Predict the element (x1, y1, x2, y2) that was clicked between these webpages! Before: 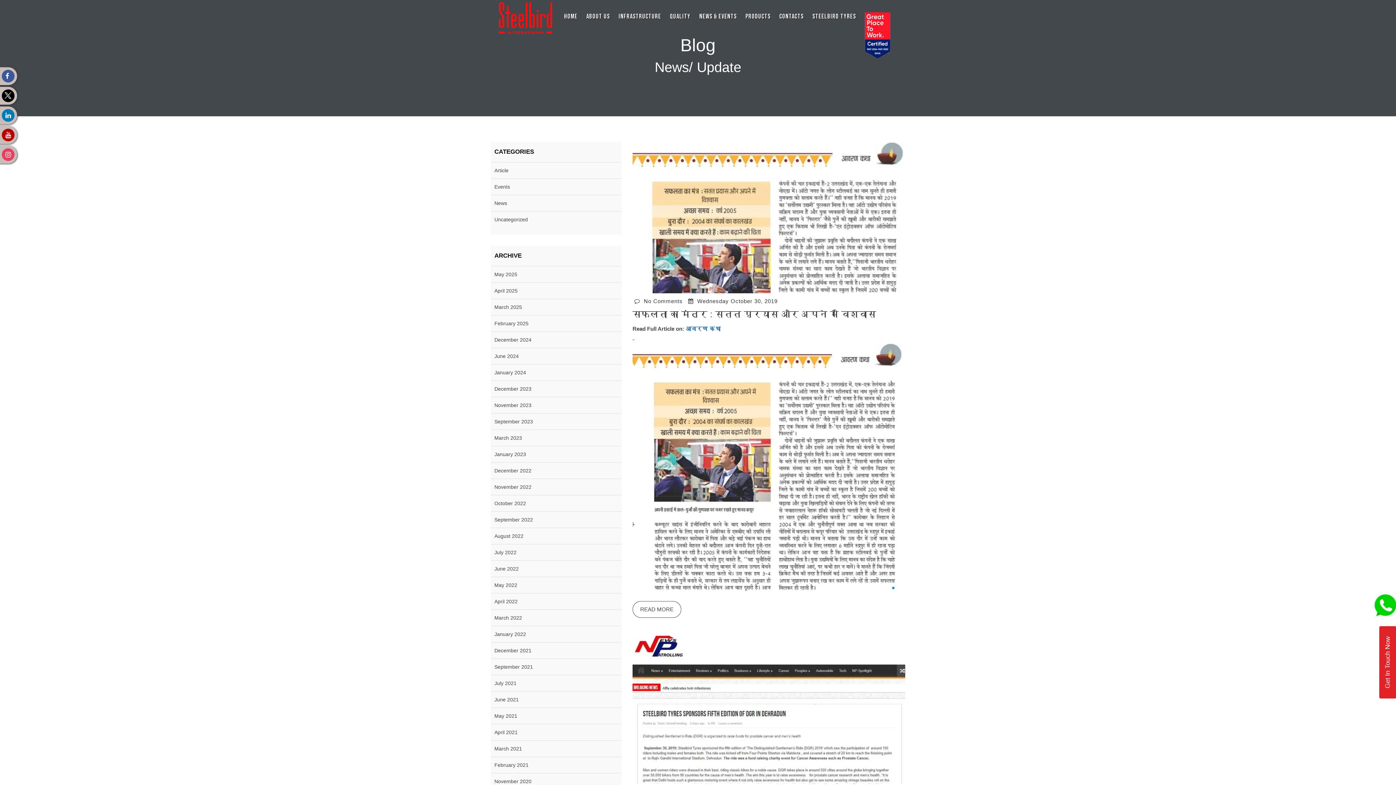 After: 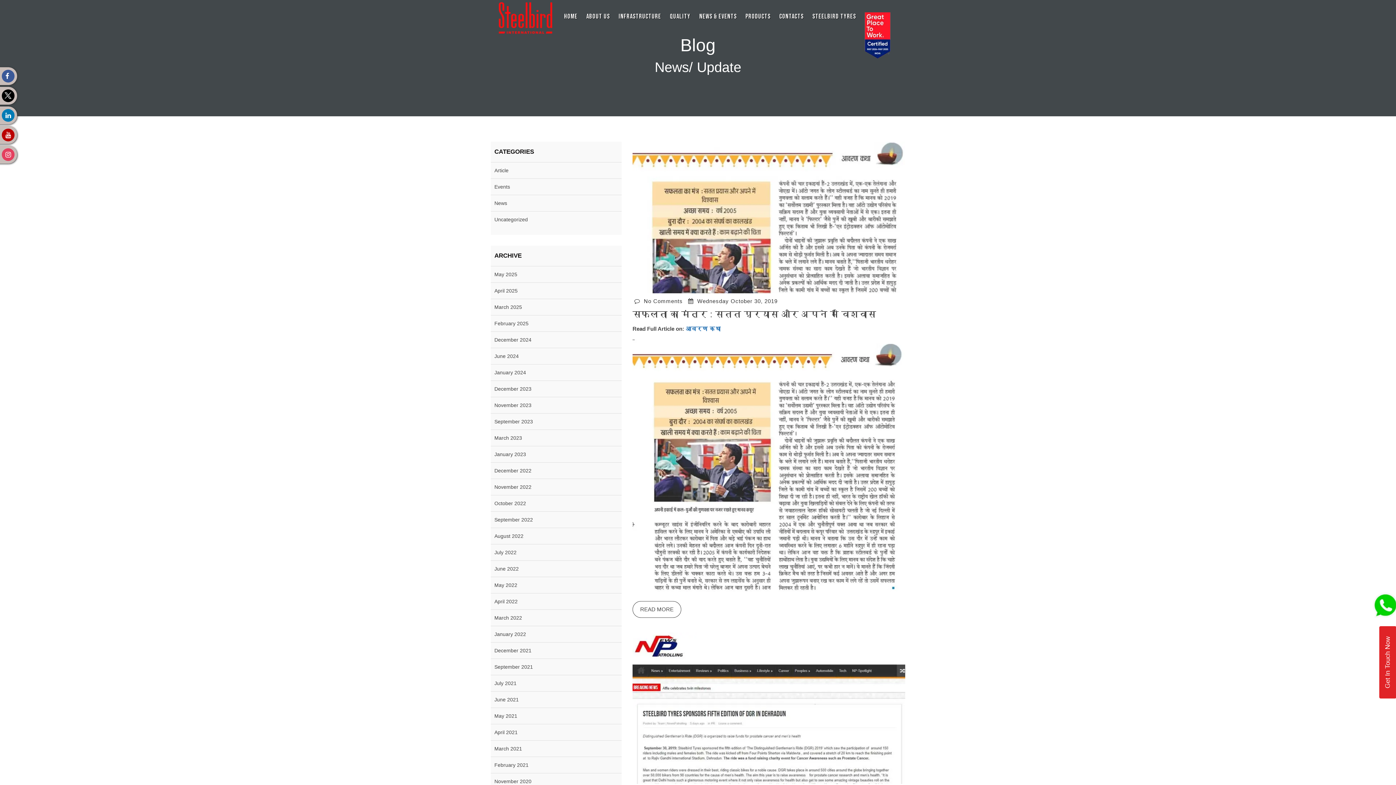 Action: label: Get In Touch Now bbox: (1379, 626, 1396, 698)